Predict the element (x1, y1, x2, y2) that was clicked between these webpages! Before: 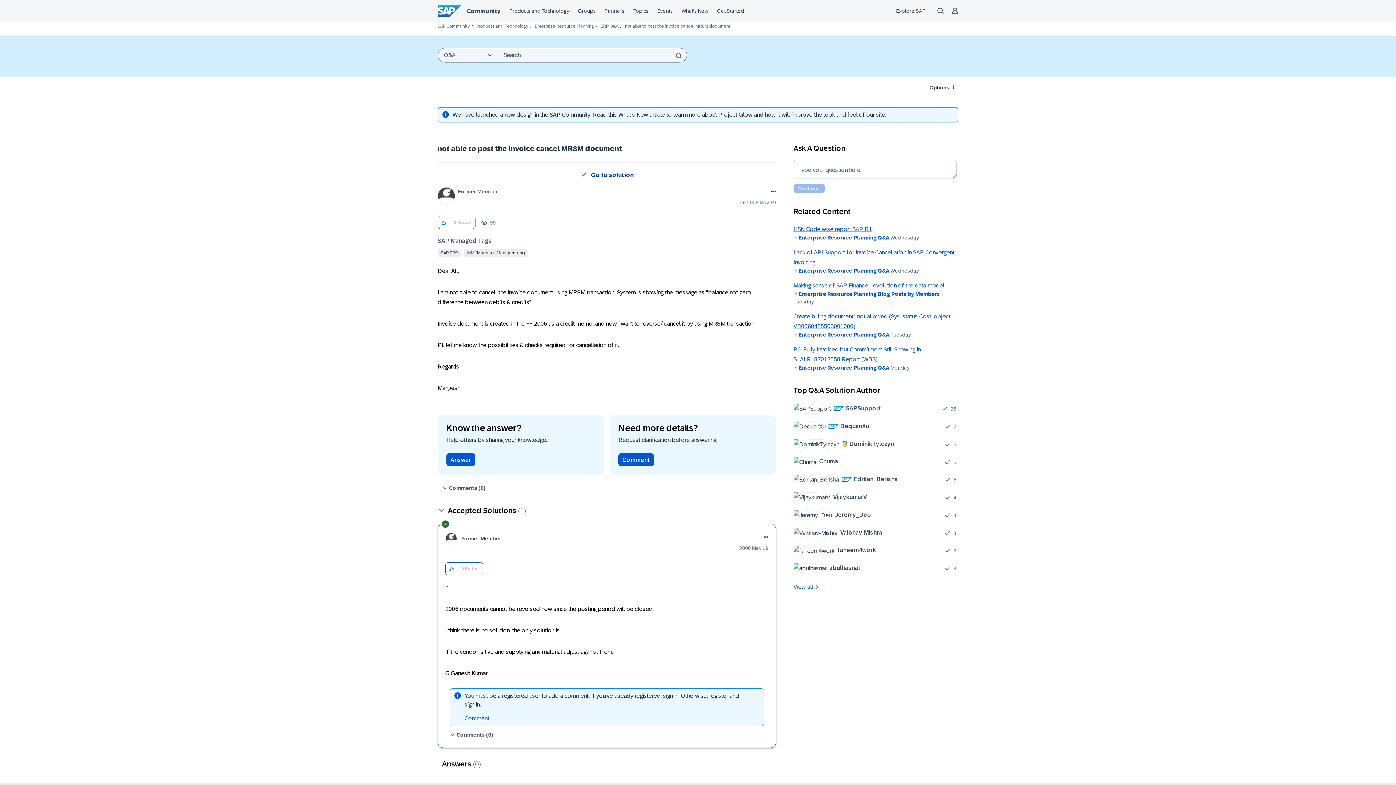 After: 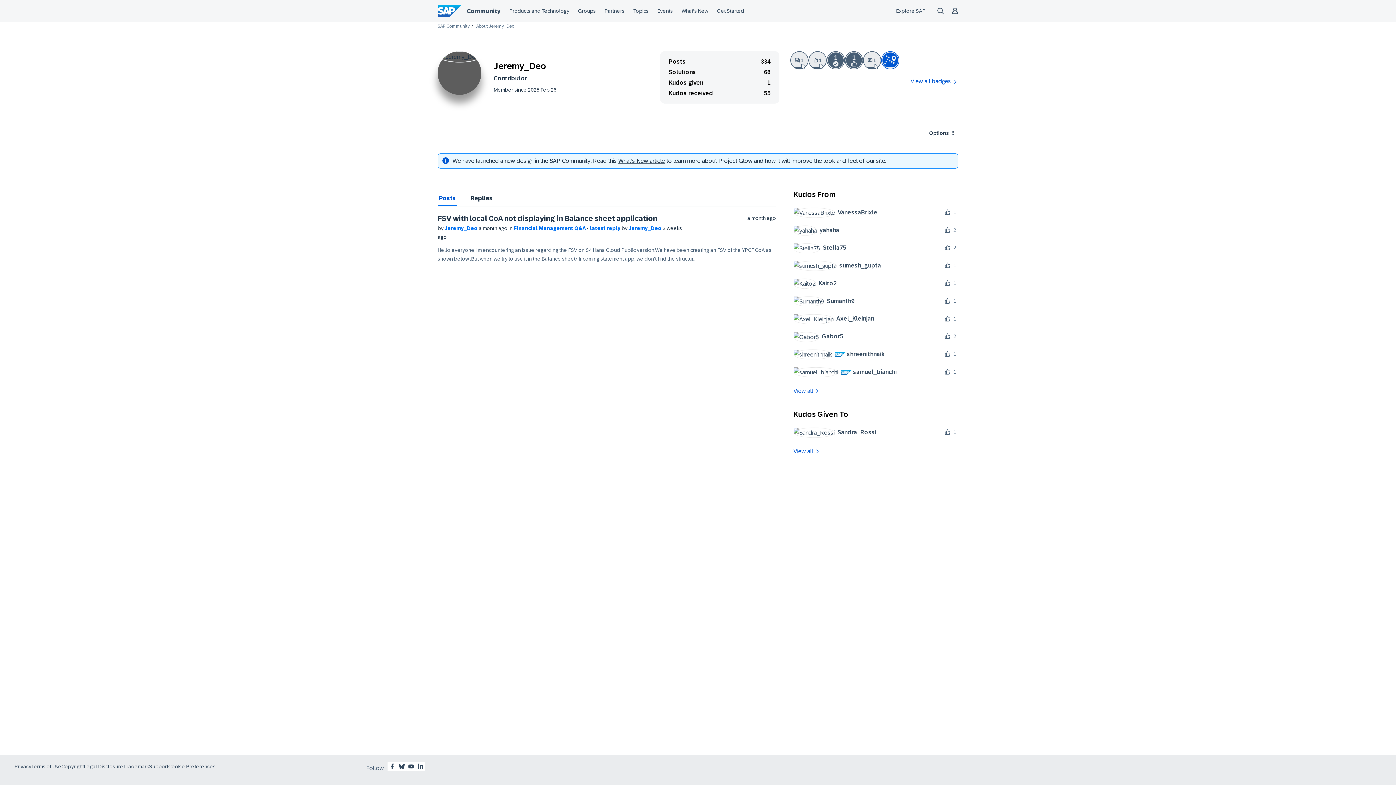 Action: bbox: (793, 510, 876, 520) label: 	
Jeremy_Deo